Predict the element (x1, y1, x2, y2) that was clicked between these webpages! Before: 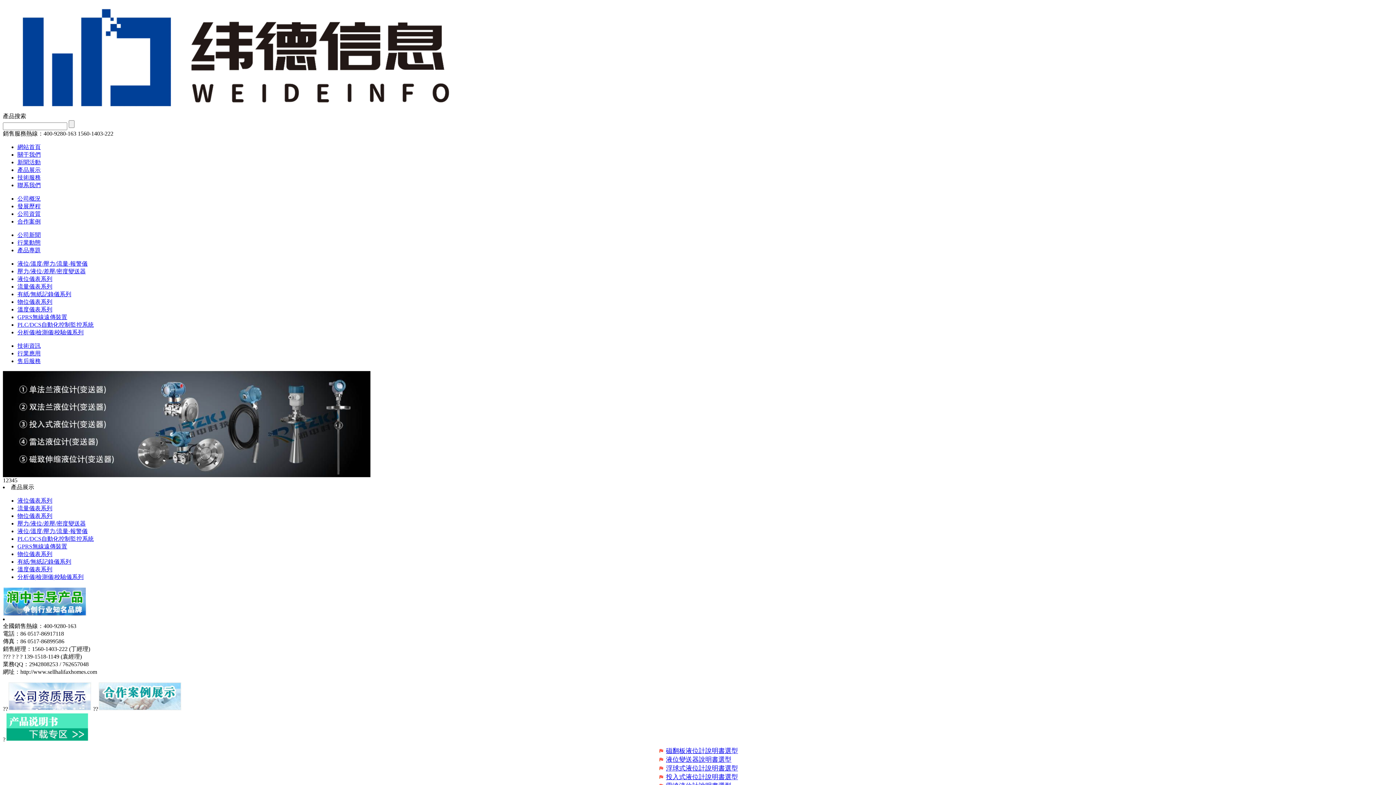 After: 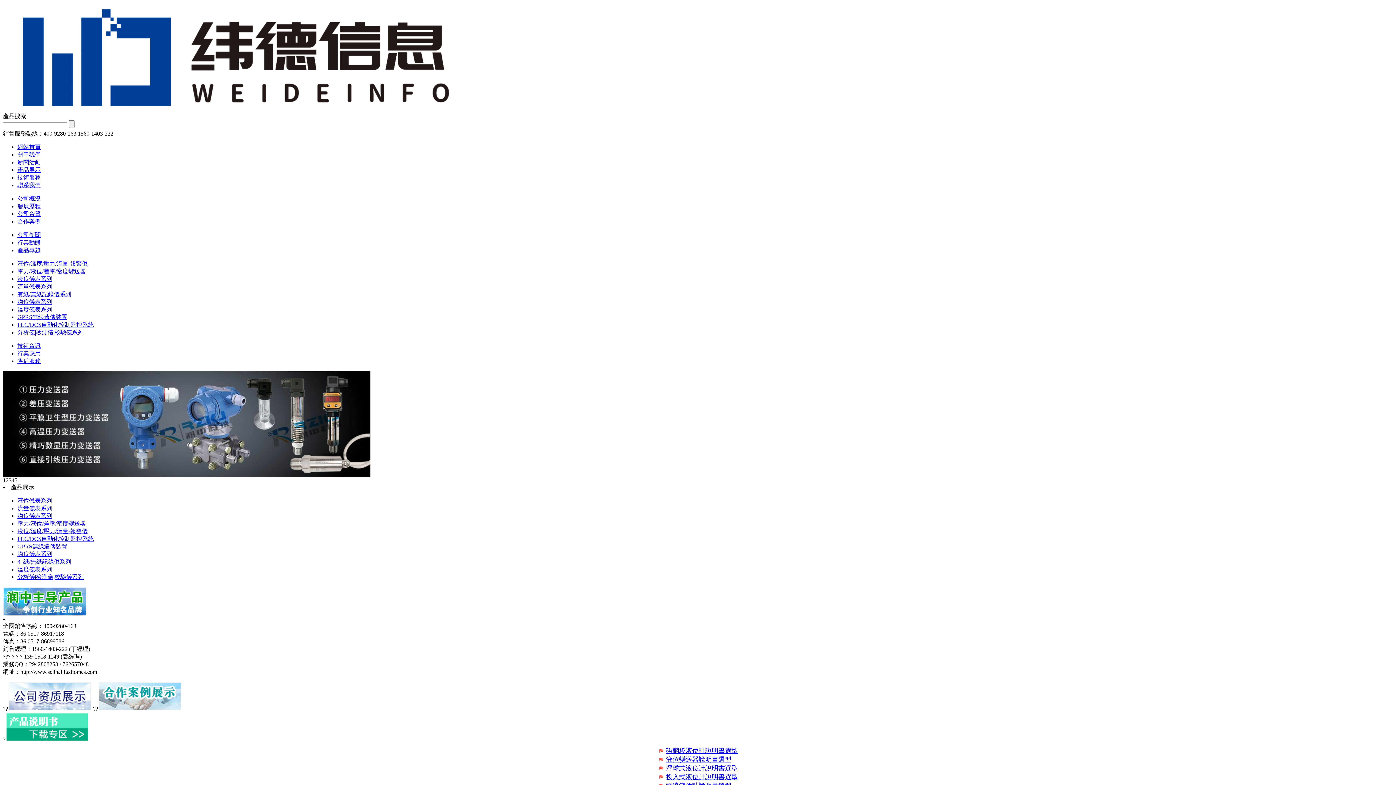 Action: bbox: (17, 195, 40, 201) label: 公司概況